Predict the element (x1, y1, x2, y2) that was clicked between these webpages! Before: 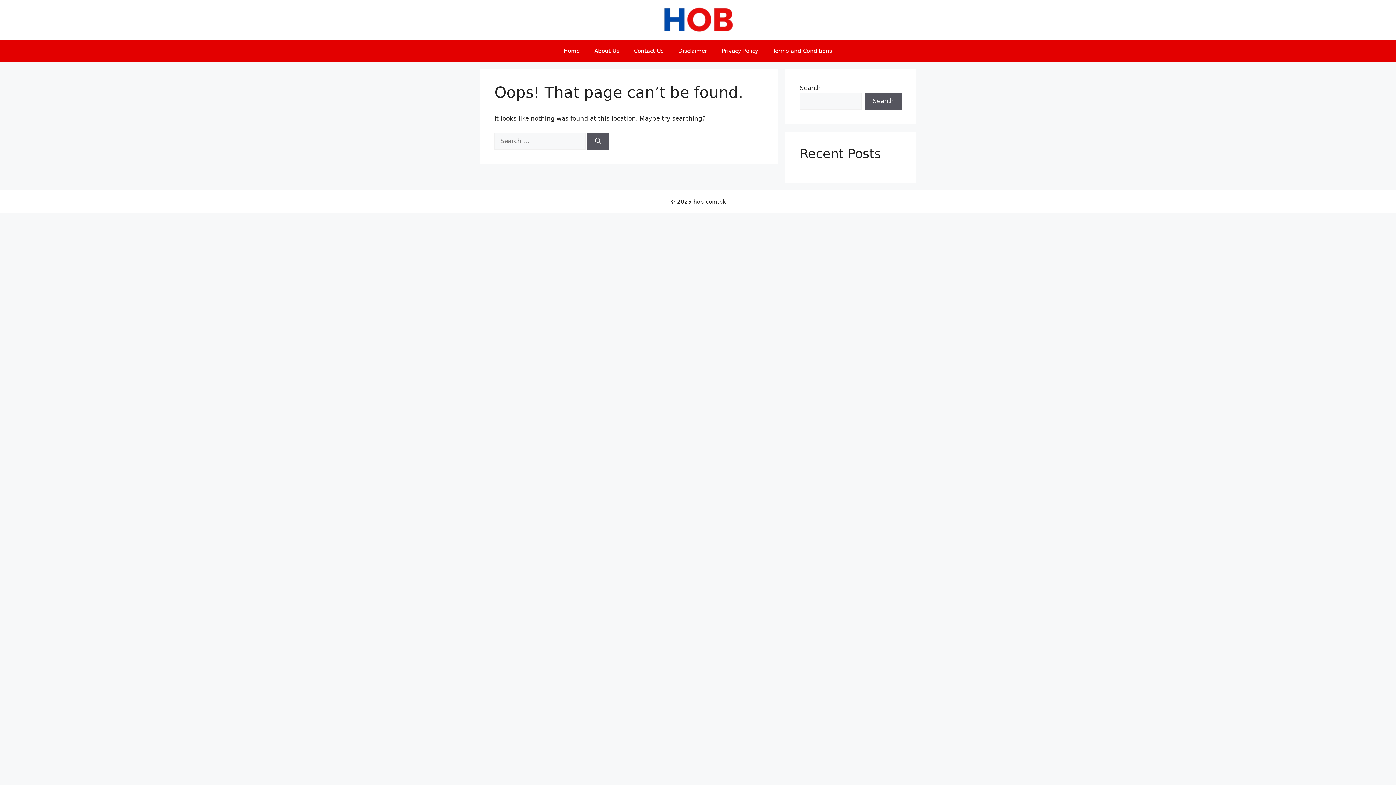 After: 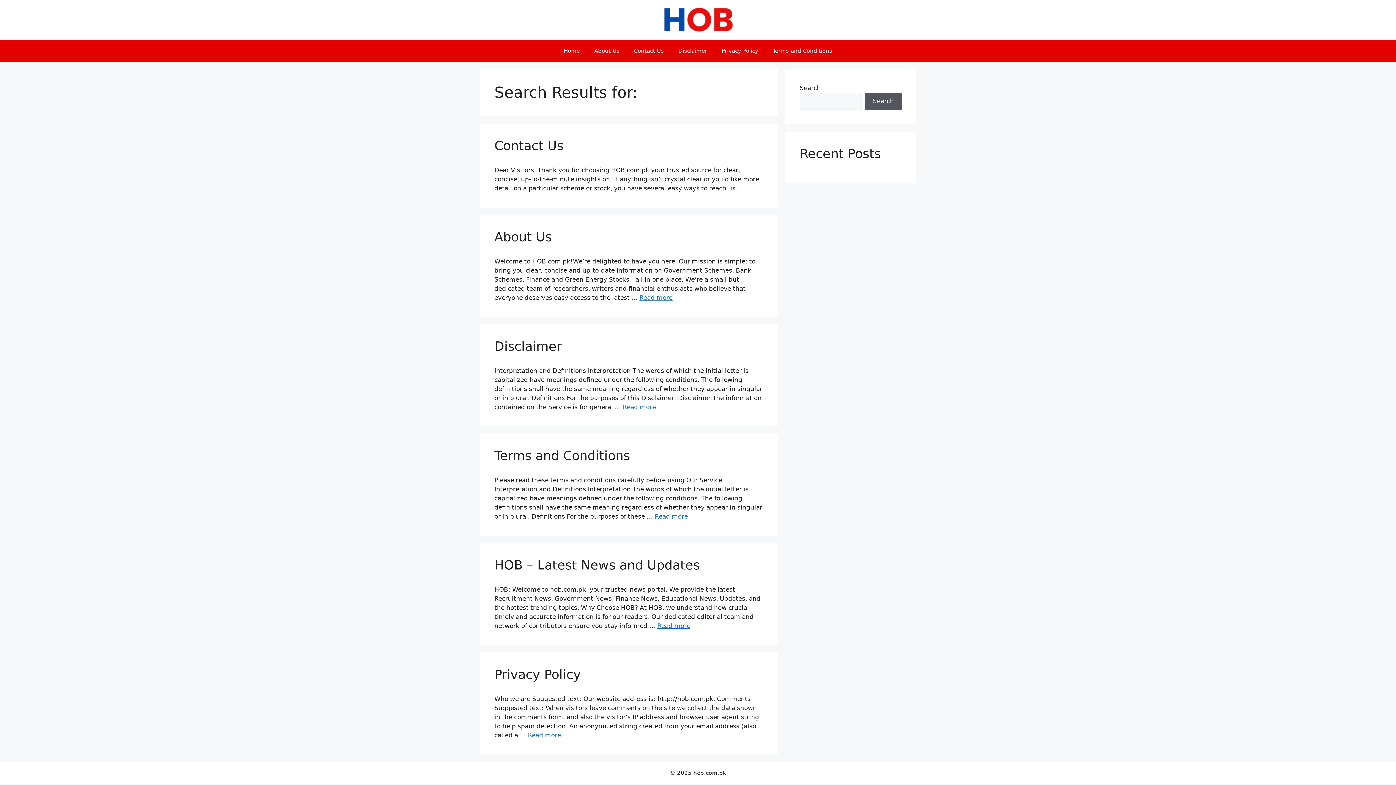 Action: bbox: (587, 132, 609, 149) label: Search